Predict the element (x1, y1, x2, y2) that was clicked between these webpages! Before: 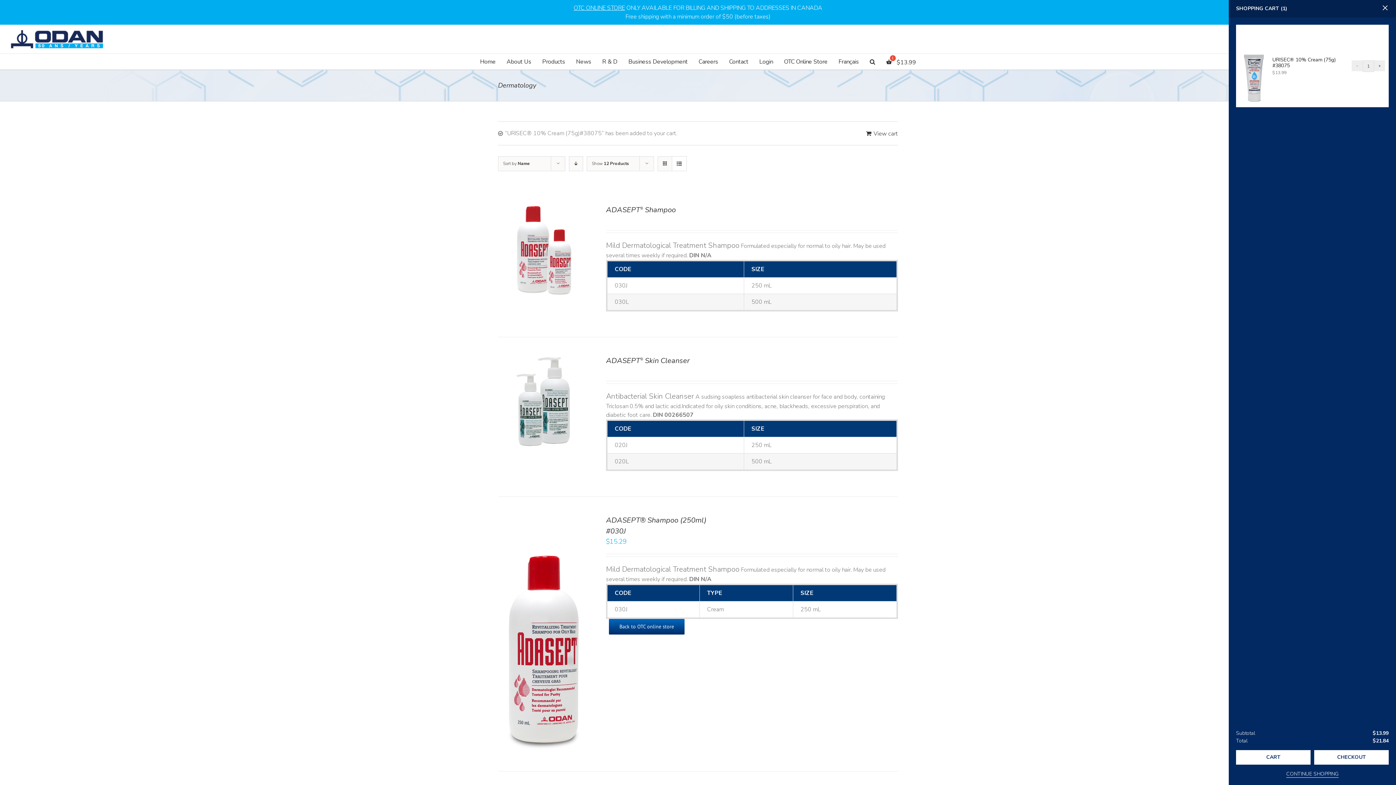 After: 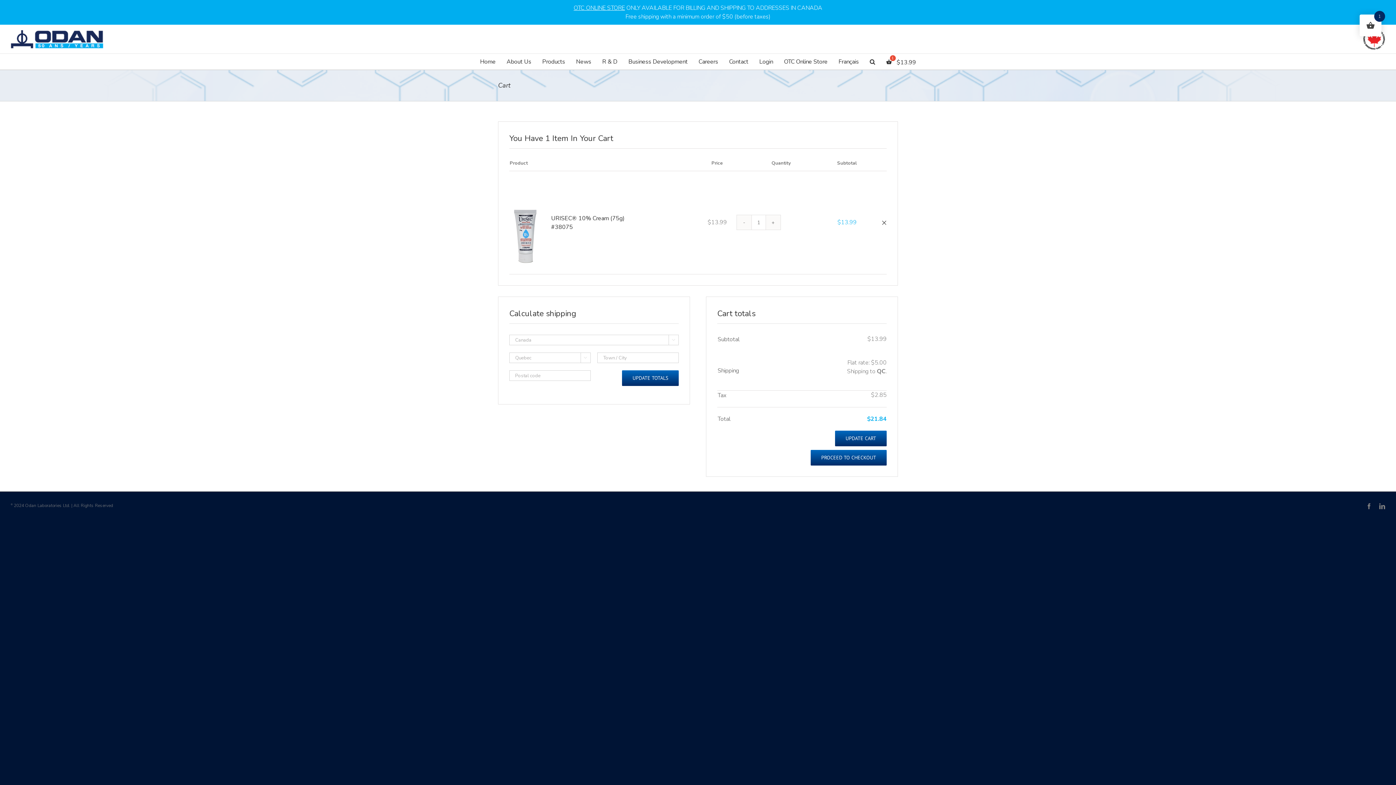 Action: bbox: (866, 129, 898, 138) label: View cart